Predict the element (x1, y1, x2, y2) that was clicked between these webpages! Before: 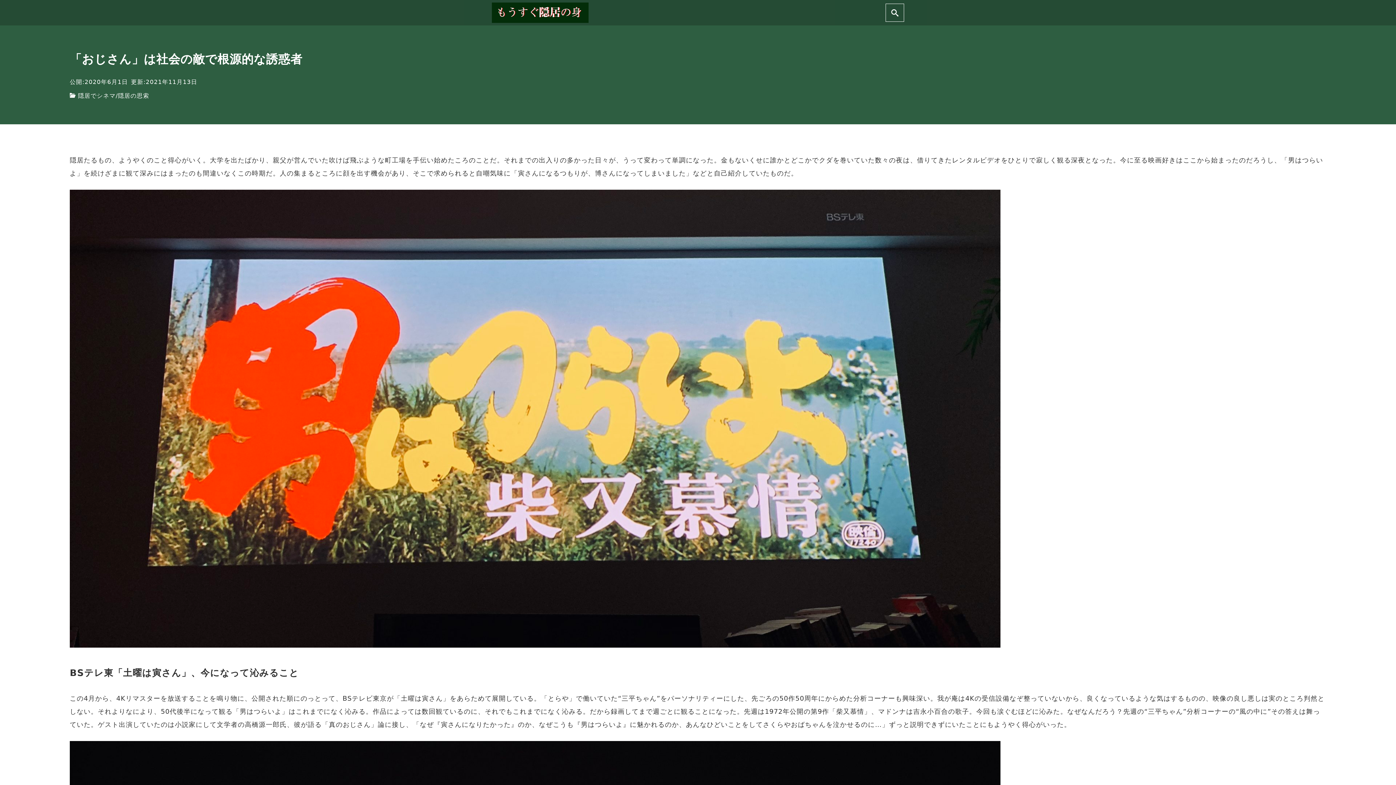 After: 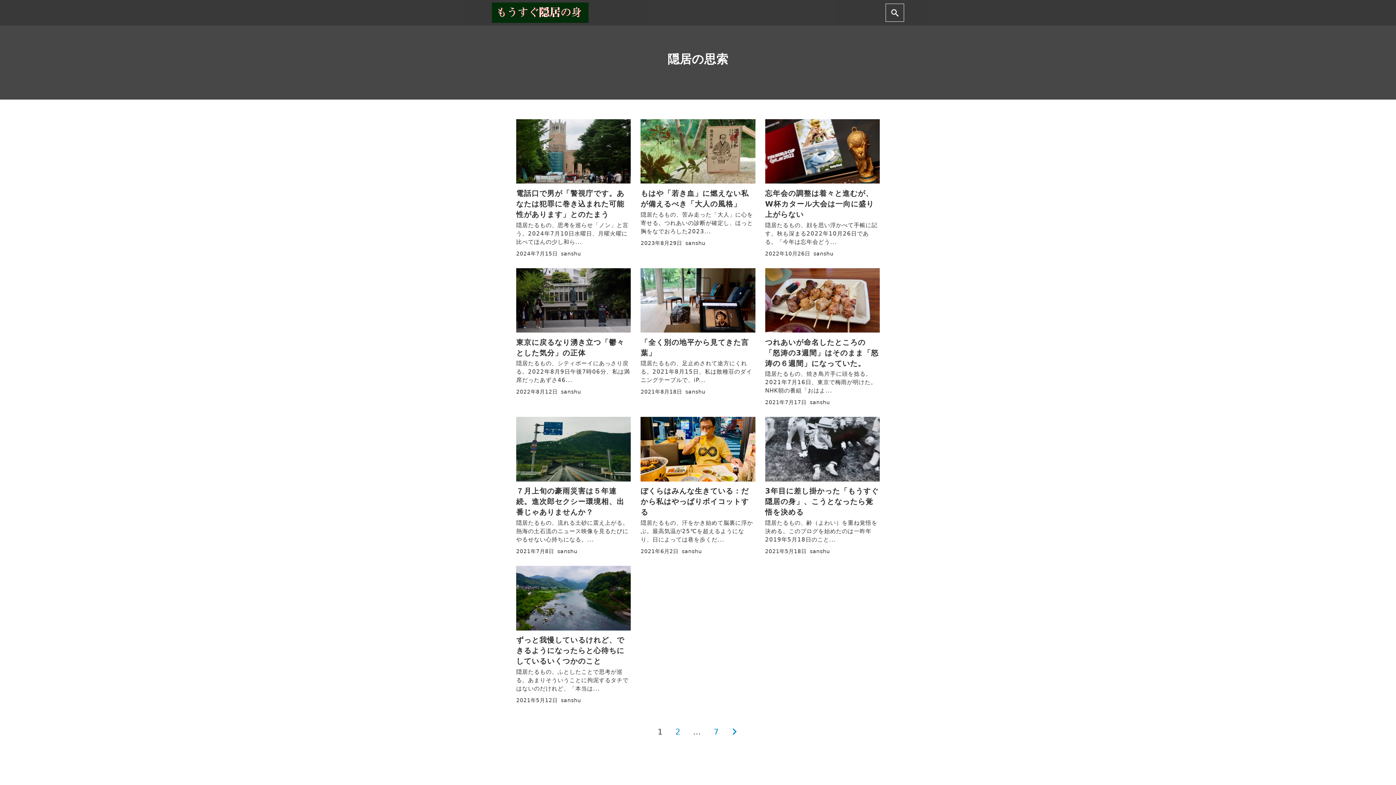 Action: bbox: (117, 92, 149, 99) label: 隠居の思索